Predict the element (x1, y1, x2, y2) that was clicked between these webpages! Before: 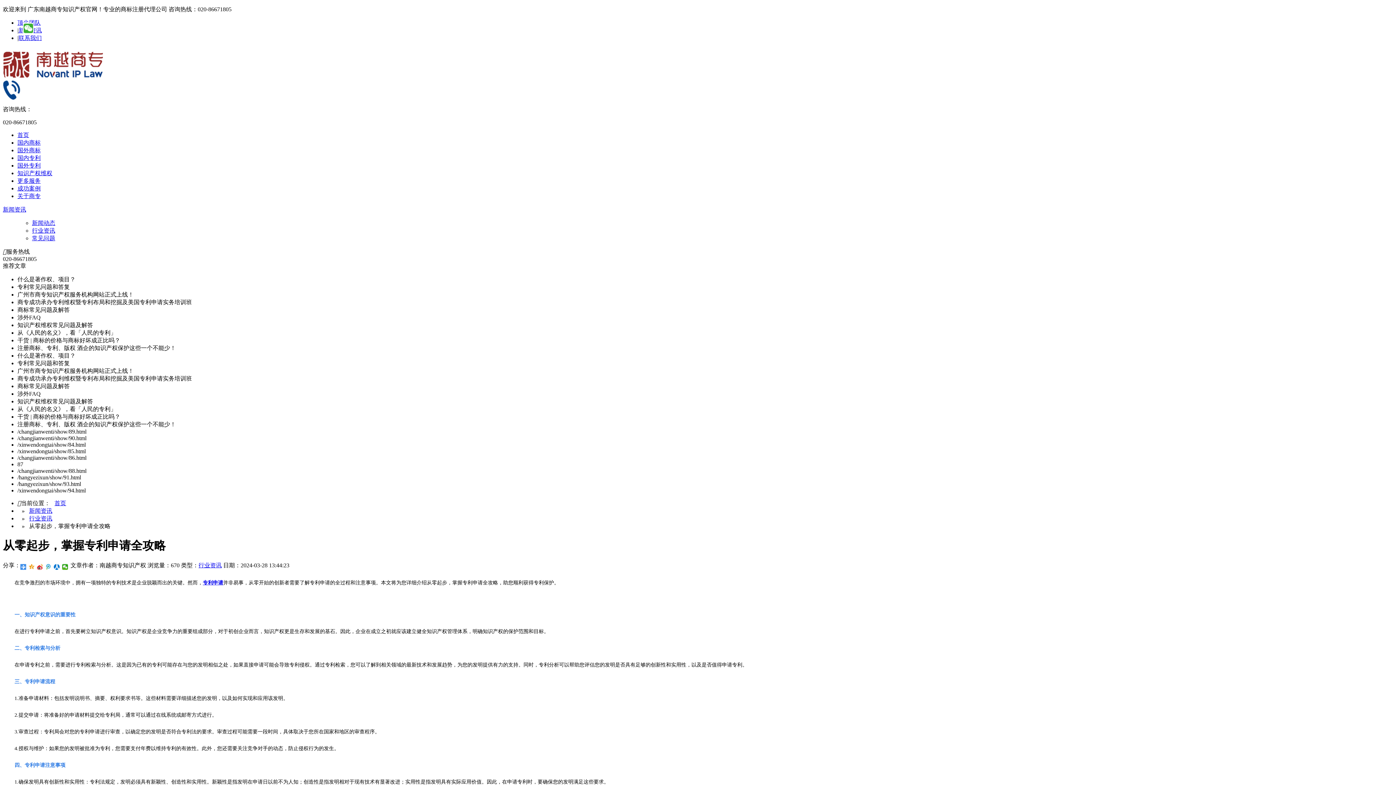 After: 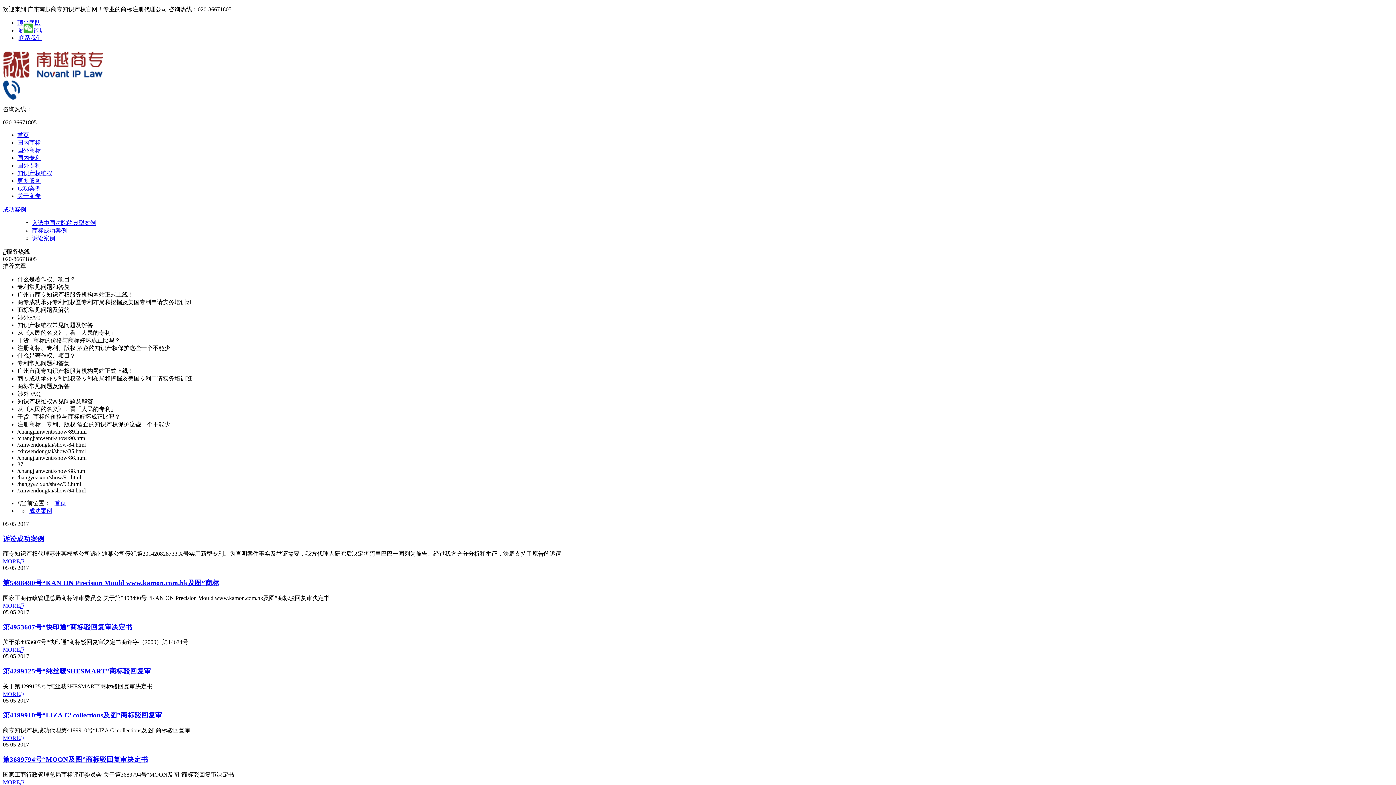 Action: bbox: (17, 185, 40, 191) label: 成功案例